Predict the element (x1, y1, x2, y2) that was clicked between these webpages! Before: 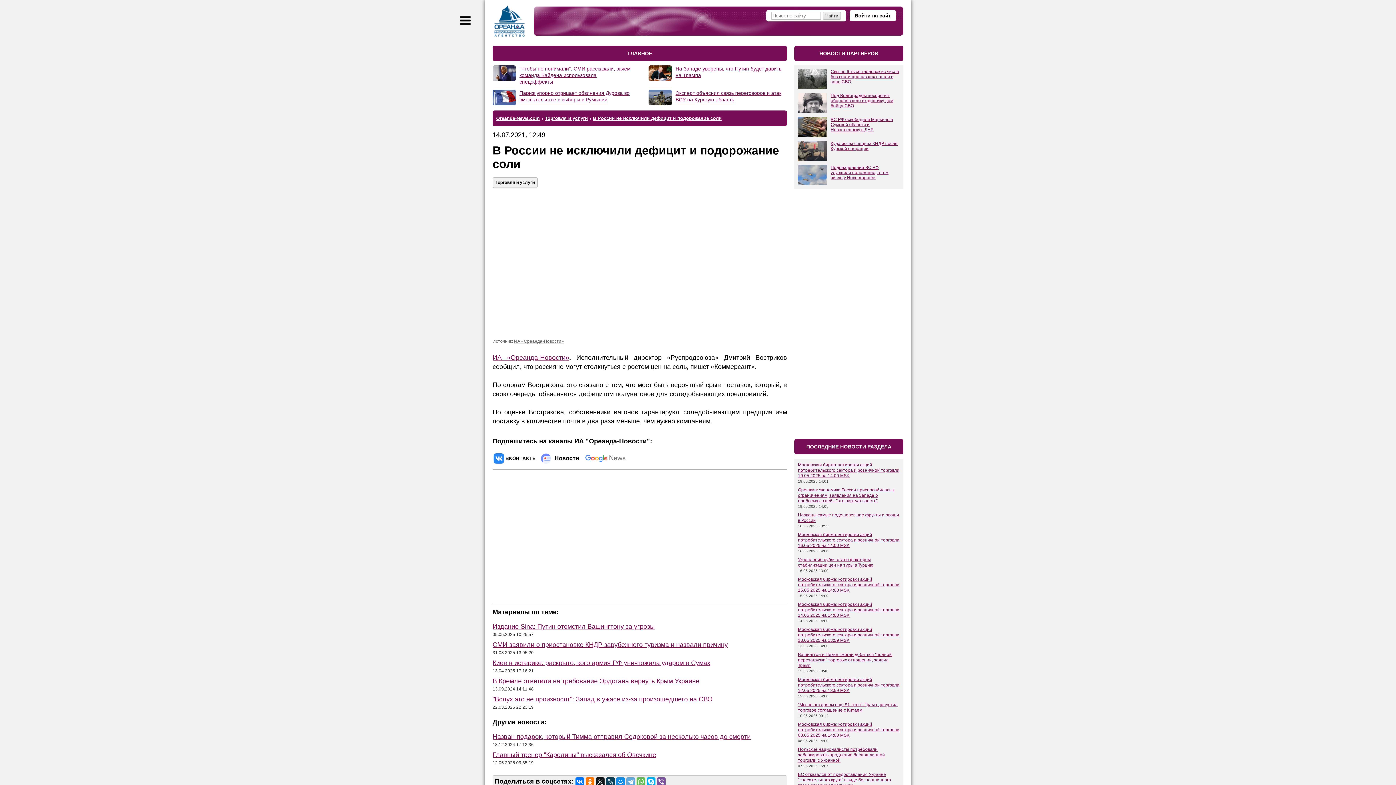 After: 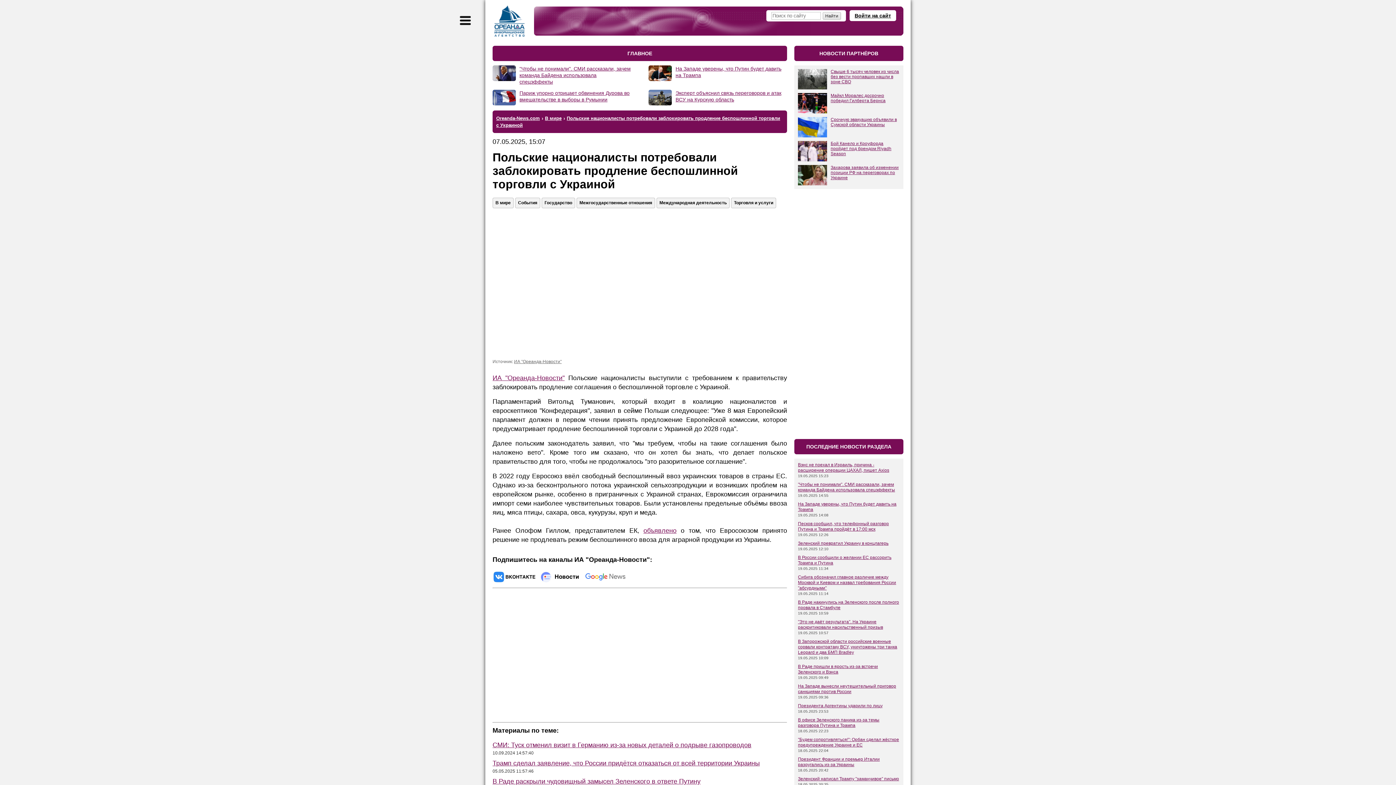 Action: bbox: (798, 747, 885, 763) label: Польские националисты потребовали заблокировать продление беспошлинной торговли с Украиной